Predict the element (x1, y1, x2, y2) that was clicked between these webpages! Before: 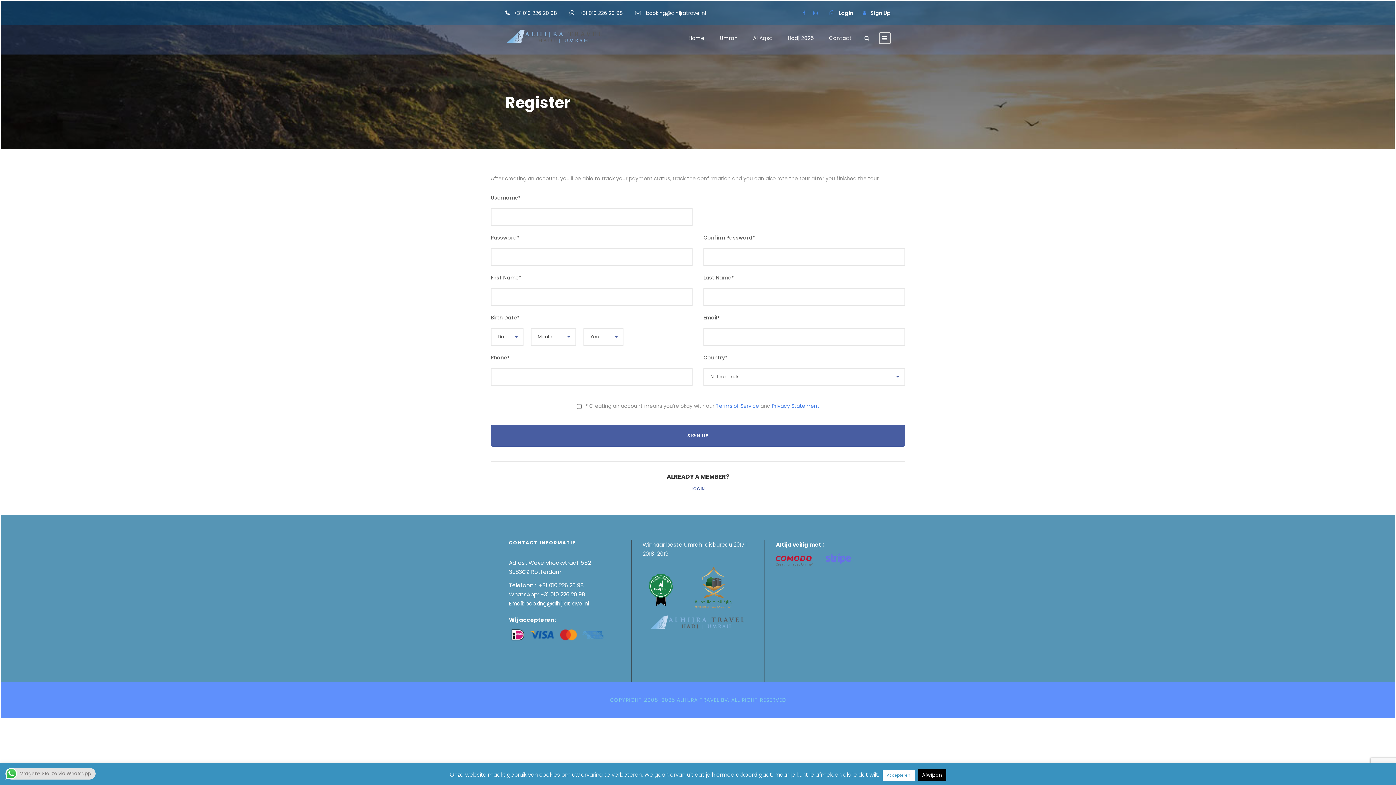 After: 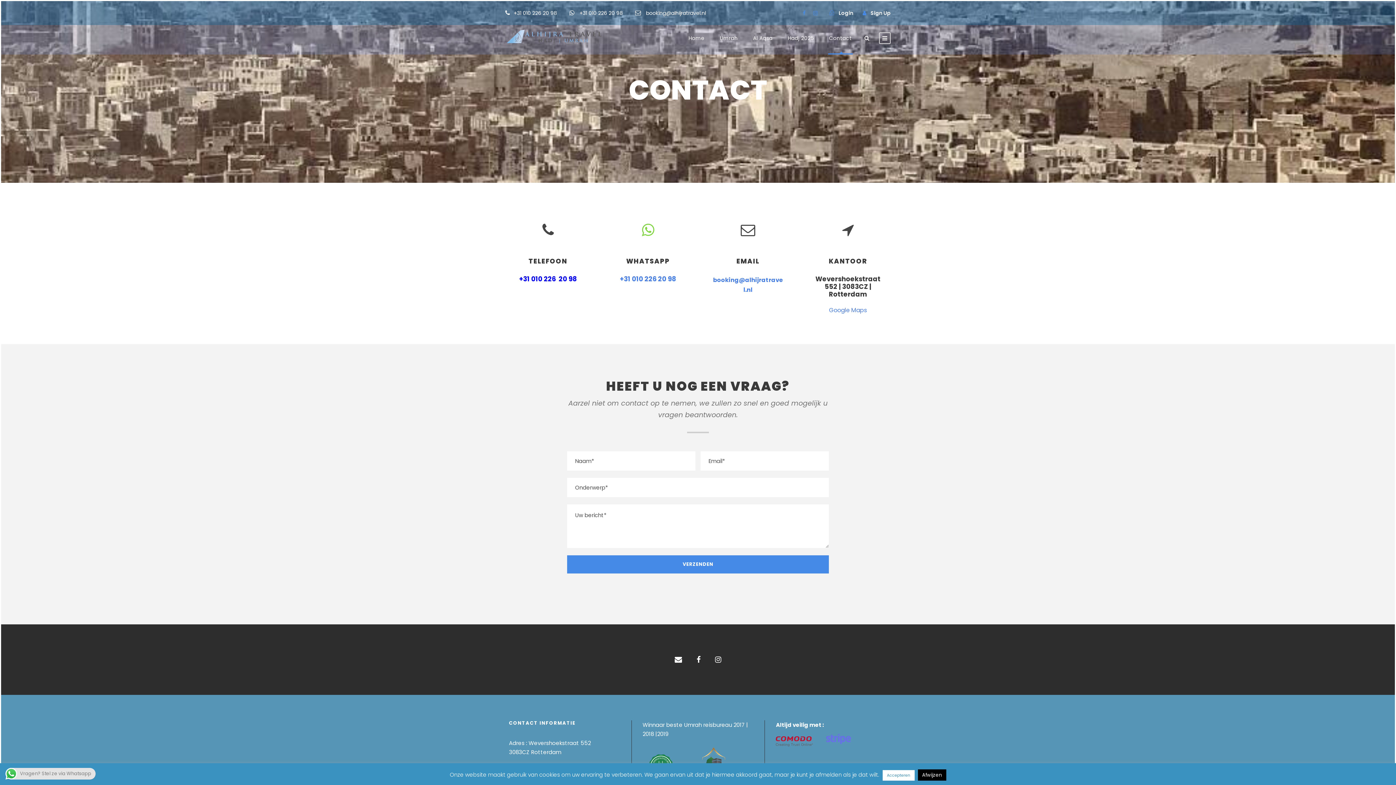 Action: label: Contact bbox: (829, 34, 852, 54)